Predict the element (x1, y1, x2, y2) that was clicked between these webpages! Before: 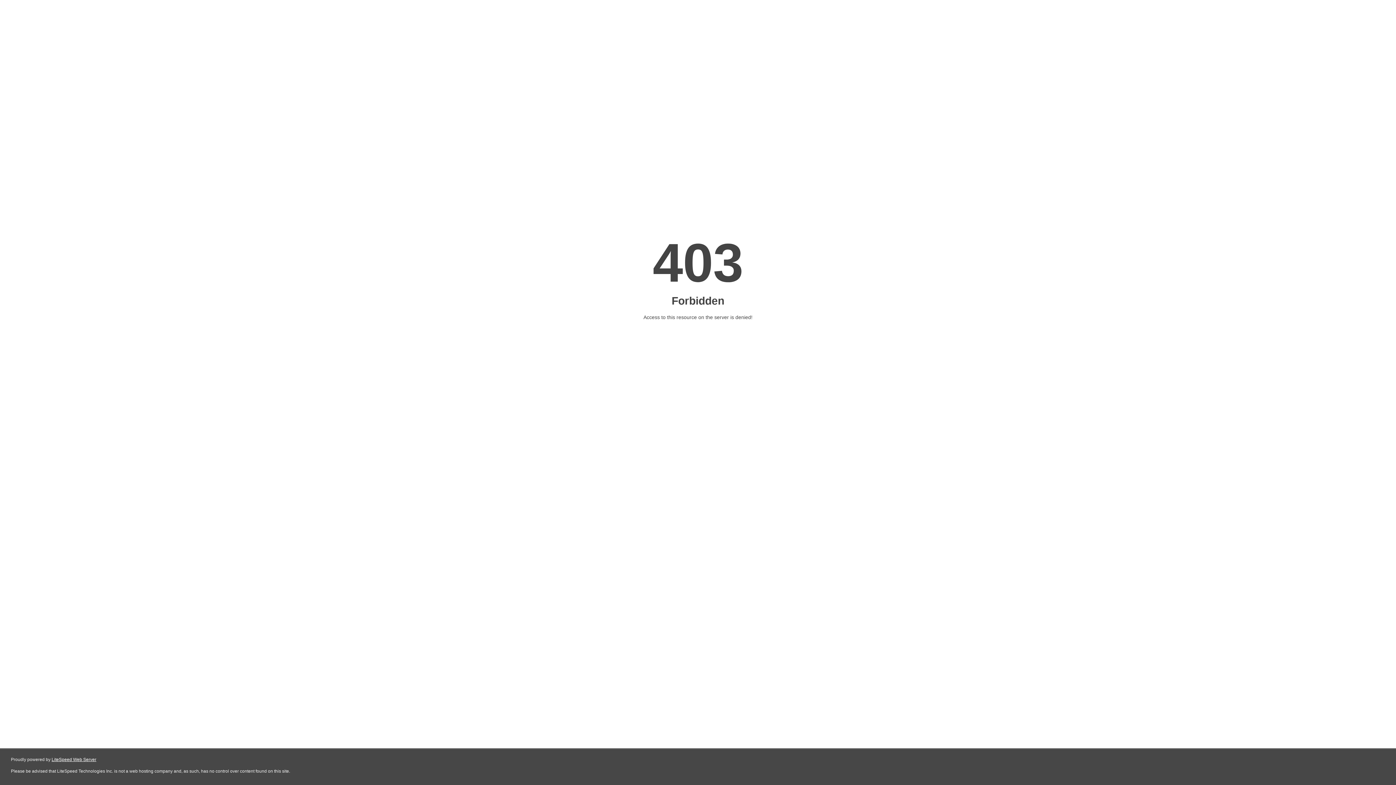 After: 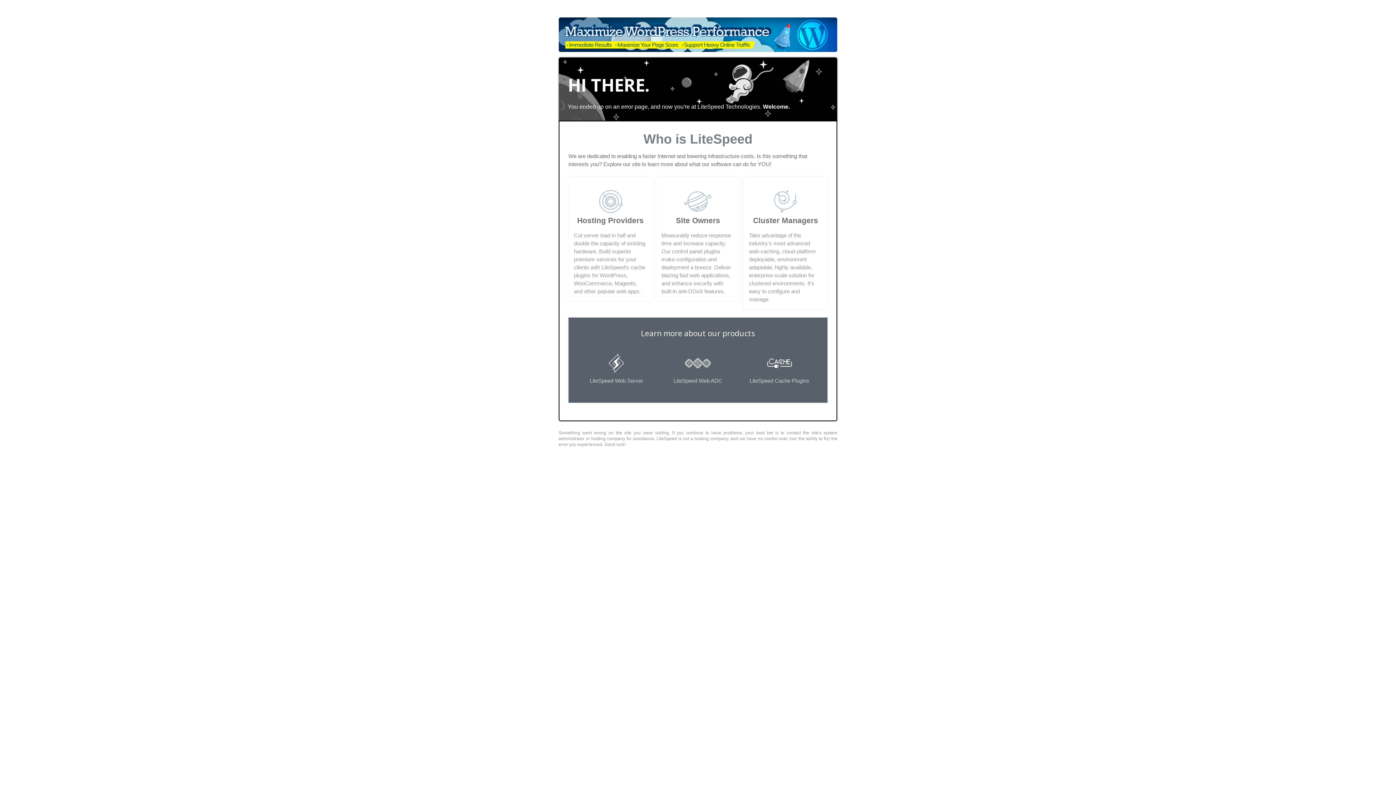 Action: label: LiteSpeed Web Server bbox: (51, 757, 96, 762)